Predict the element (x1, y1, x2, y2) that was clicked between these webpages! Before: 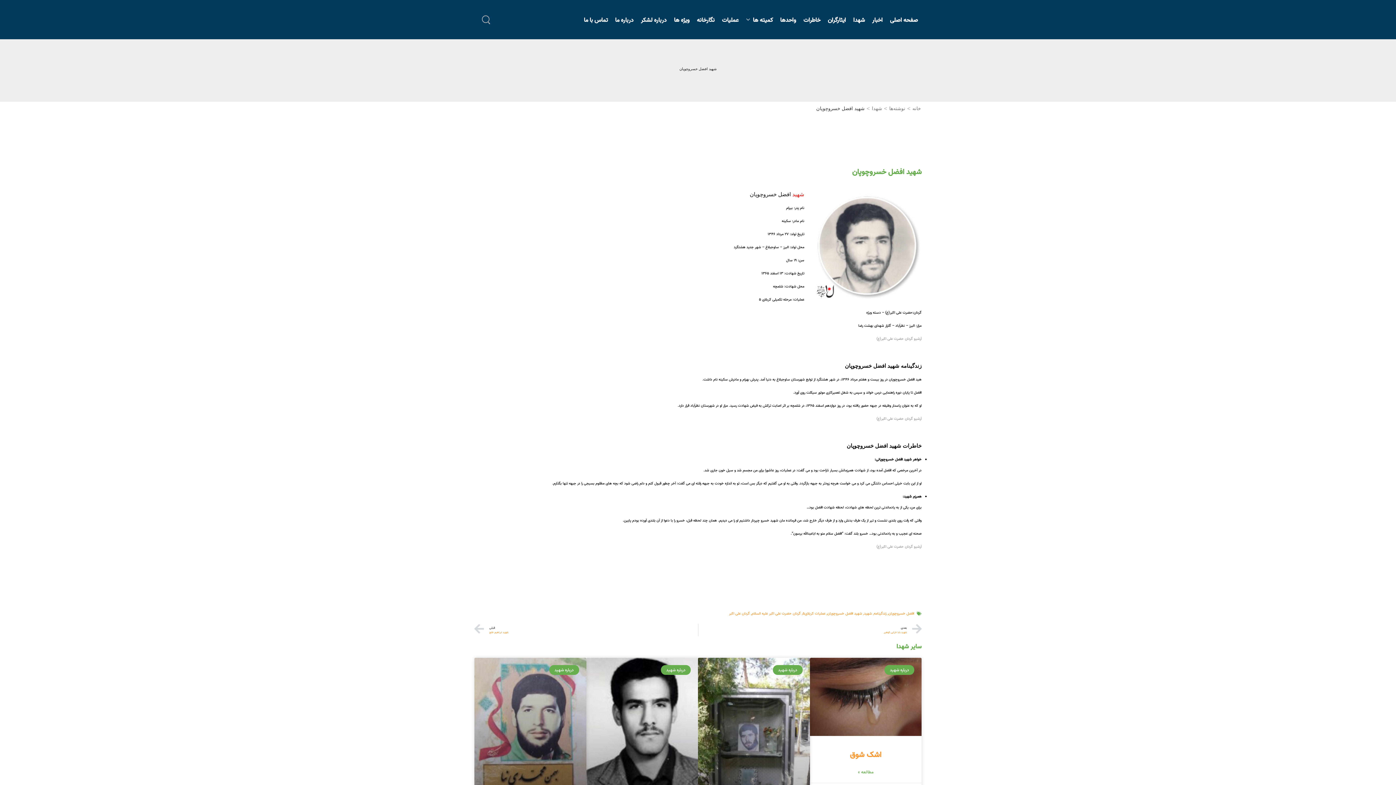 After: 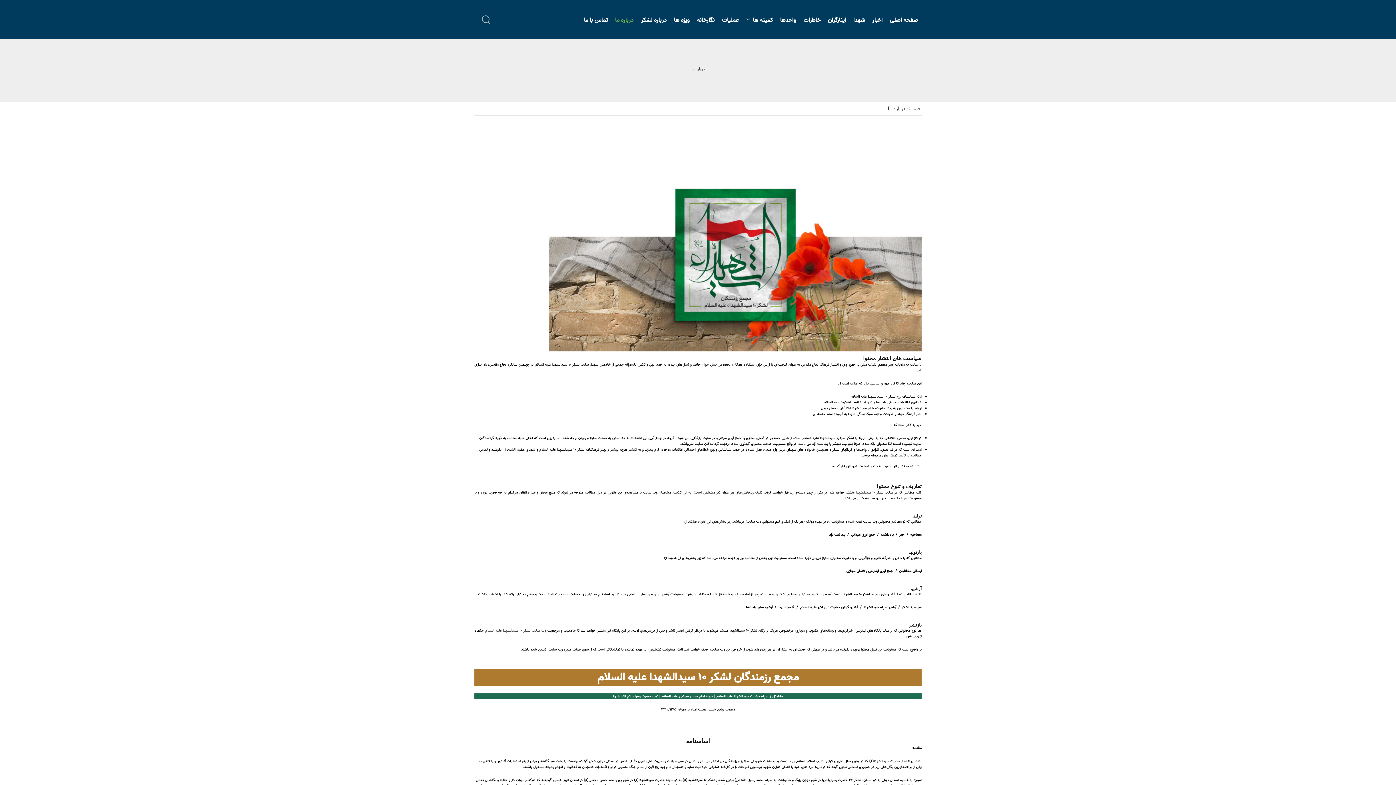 Action: label: درباره ما bbox: (615, 9, 633, 31)